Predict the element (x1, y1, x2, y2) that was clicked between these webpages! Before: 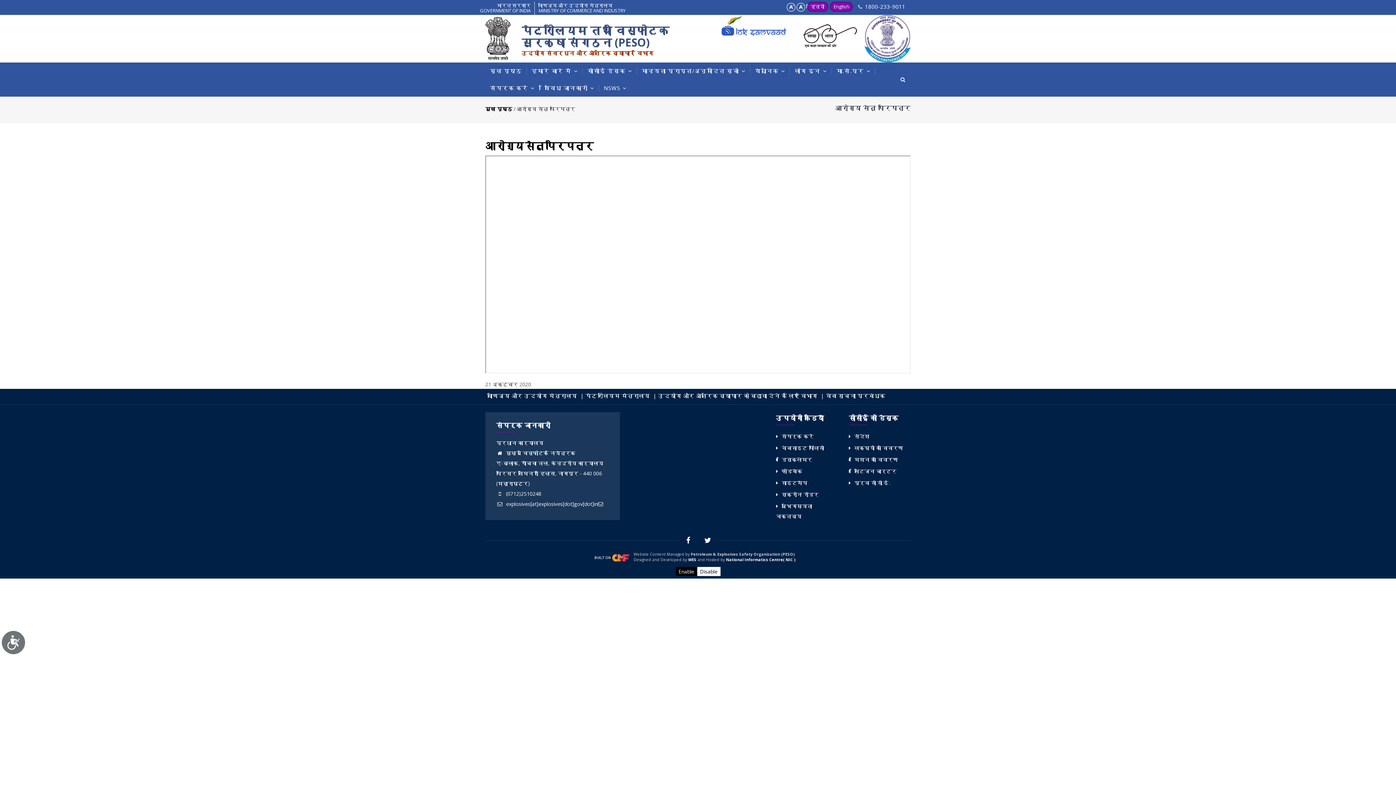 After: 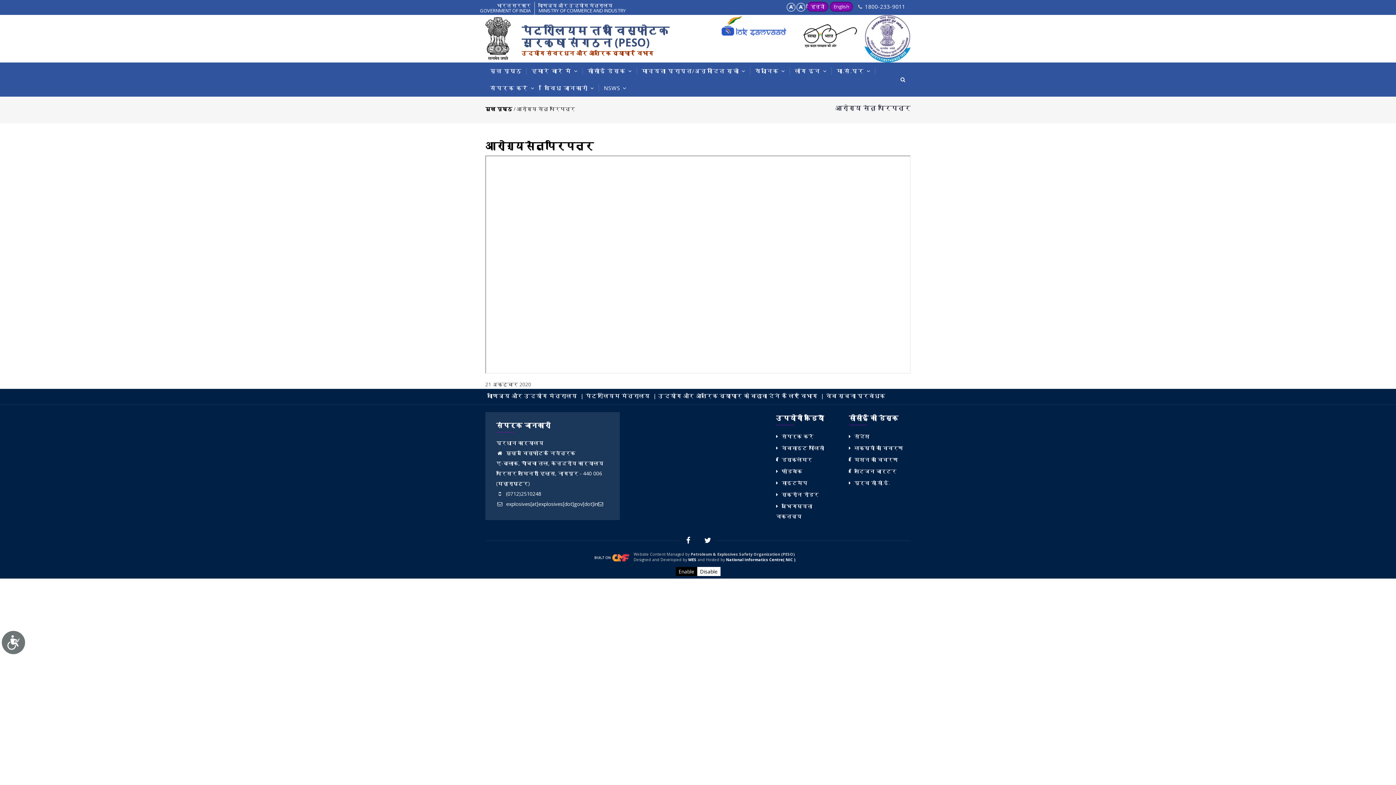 Action: bbox: (582, 62, 637, 79) label: सीसीई डेस्क 